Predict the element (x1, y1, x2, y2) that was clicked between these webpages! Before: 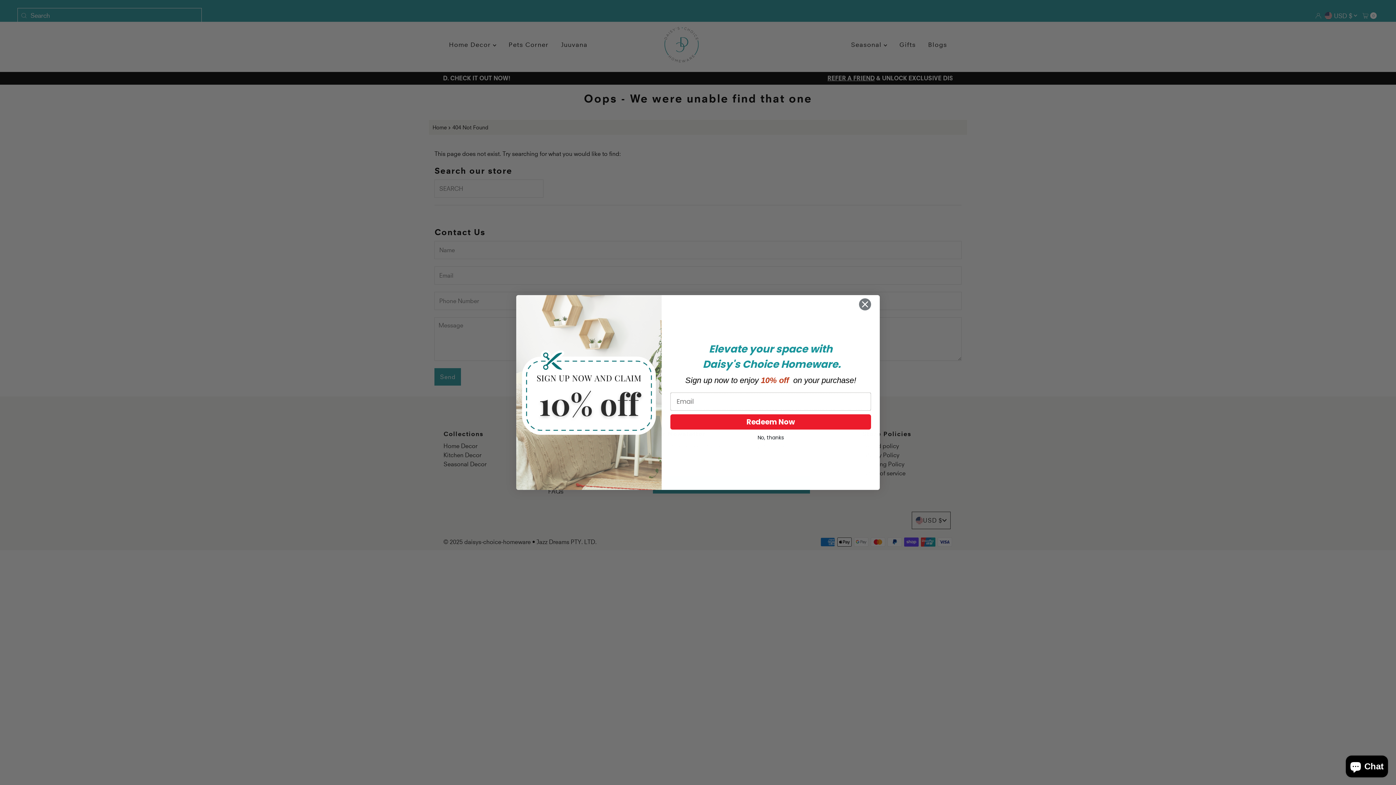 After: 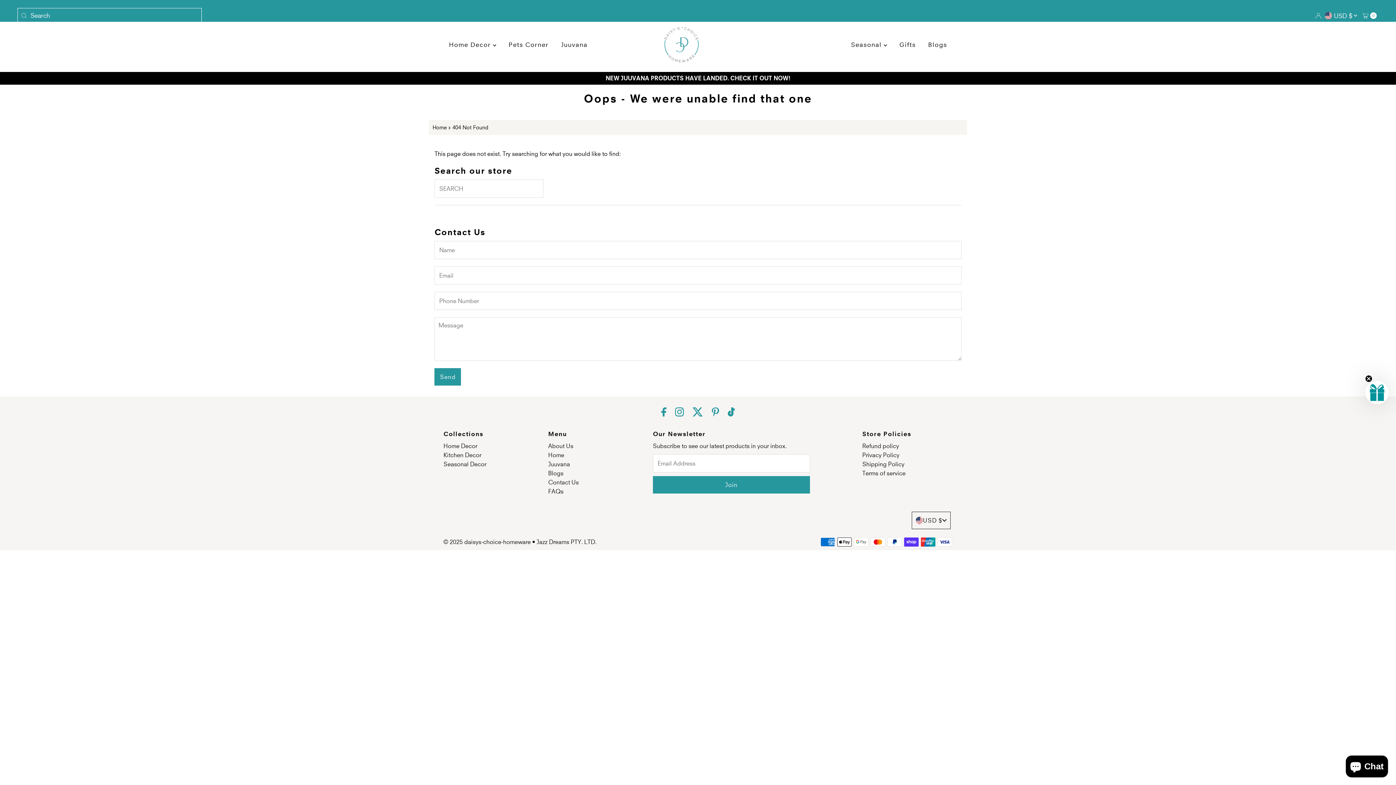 Action: bbox: (670, 435, 871, 440) label: No, thanks